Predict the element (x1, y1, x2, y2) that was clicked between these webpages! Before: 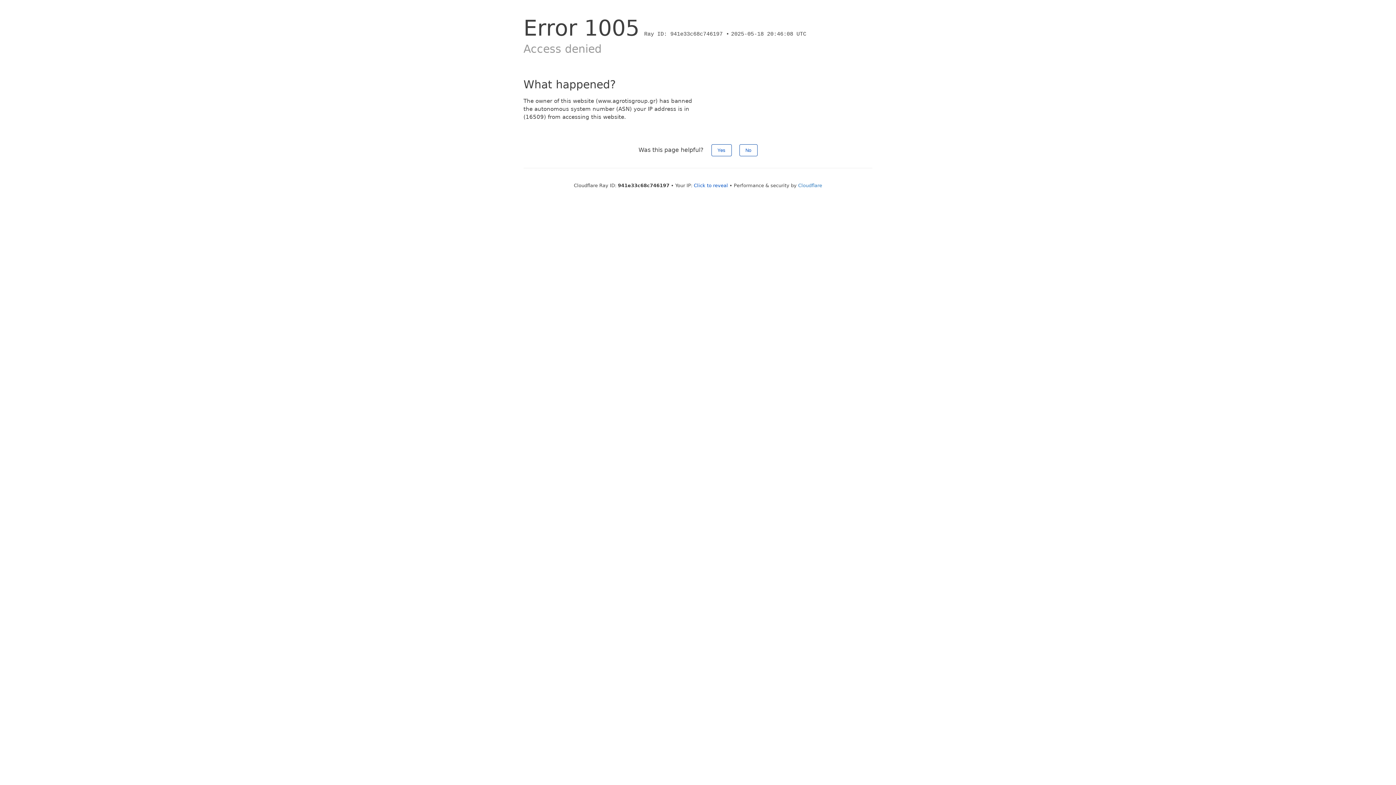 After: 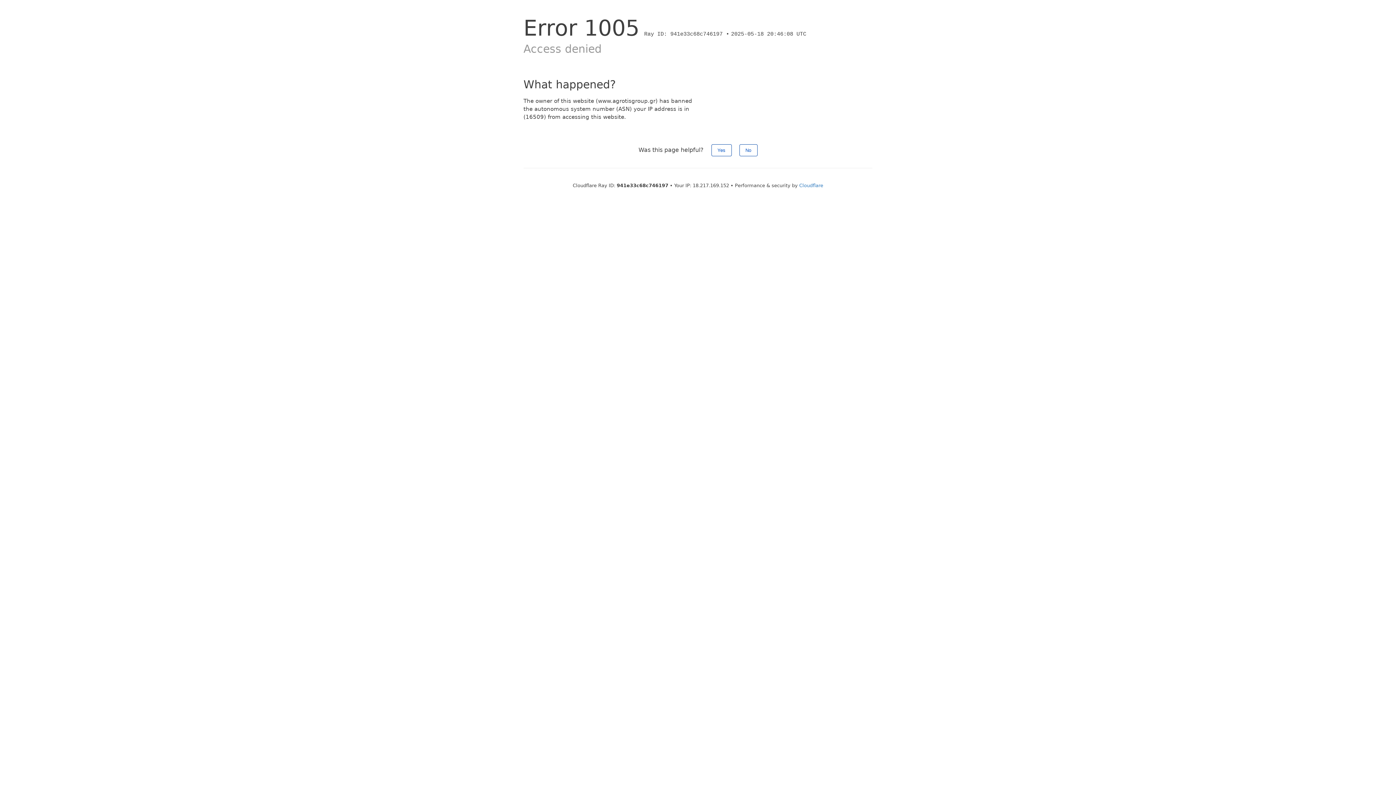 Action: label: Click to reveal bbox: (694, 182, 728, 188)